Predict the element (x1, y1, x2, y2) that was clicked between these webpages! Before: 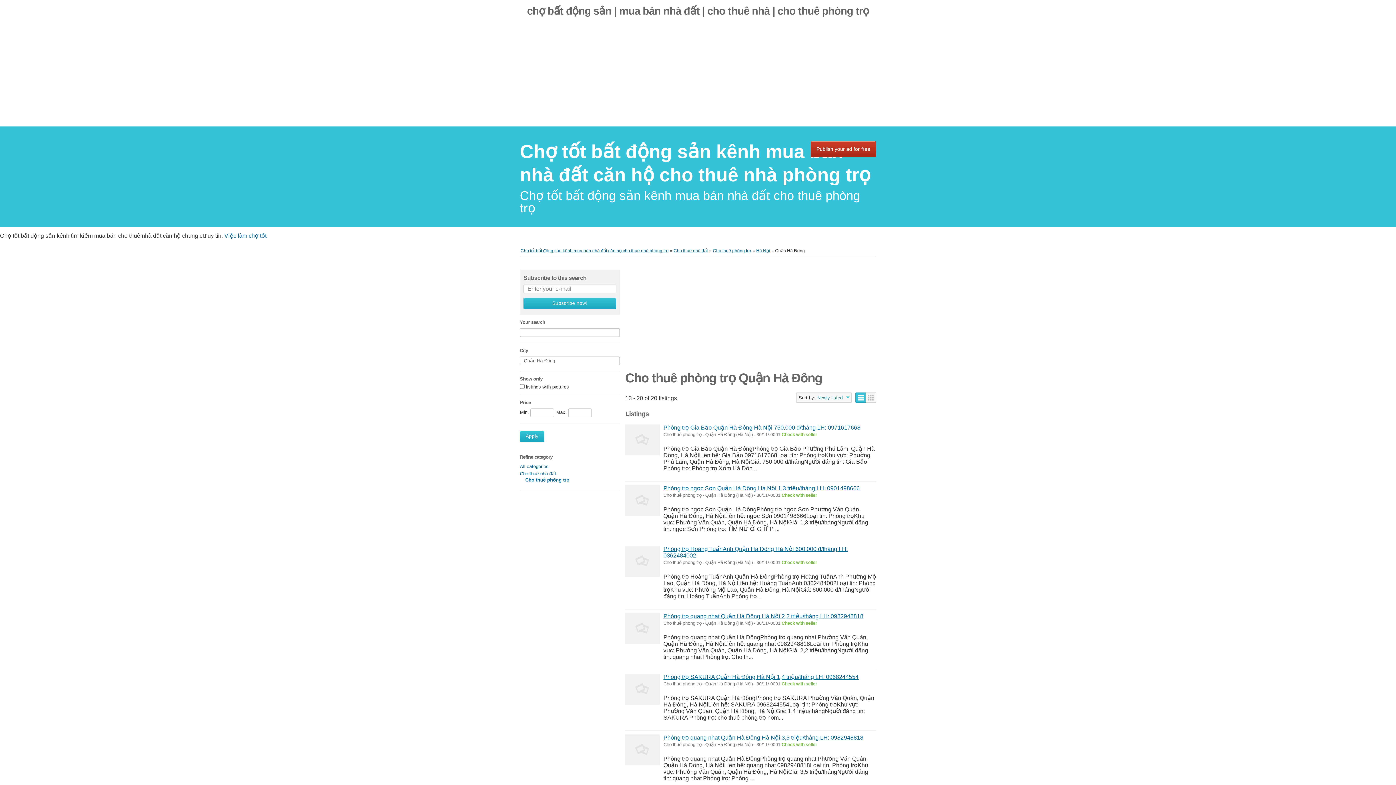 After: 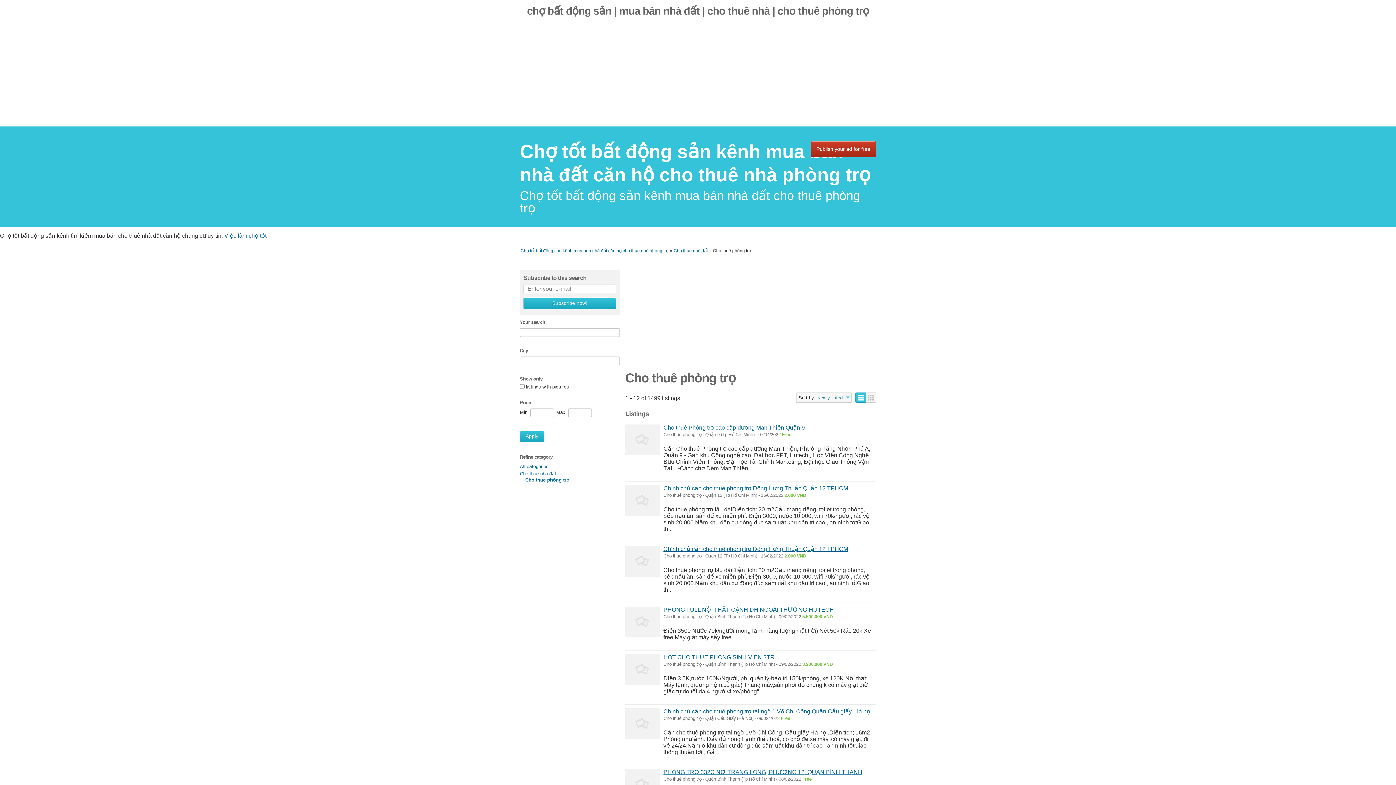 Action: bbox: (713, 248, 751, 253) label: Cho thuê phòng trọ